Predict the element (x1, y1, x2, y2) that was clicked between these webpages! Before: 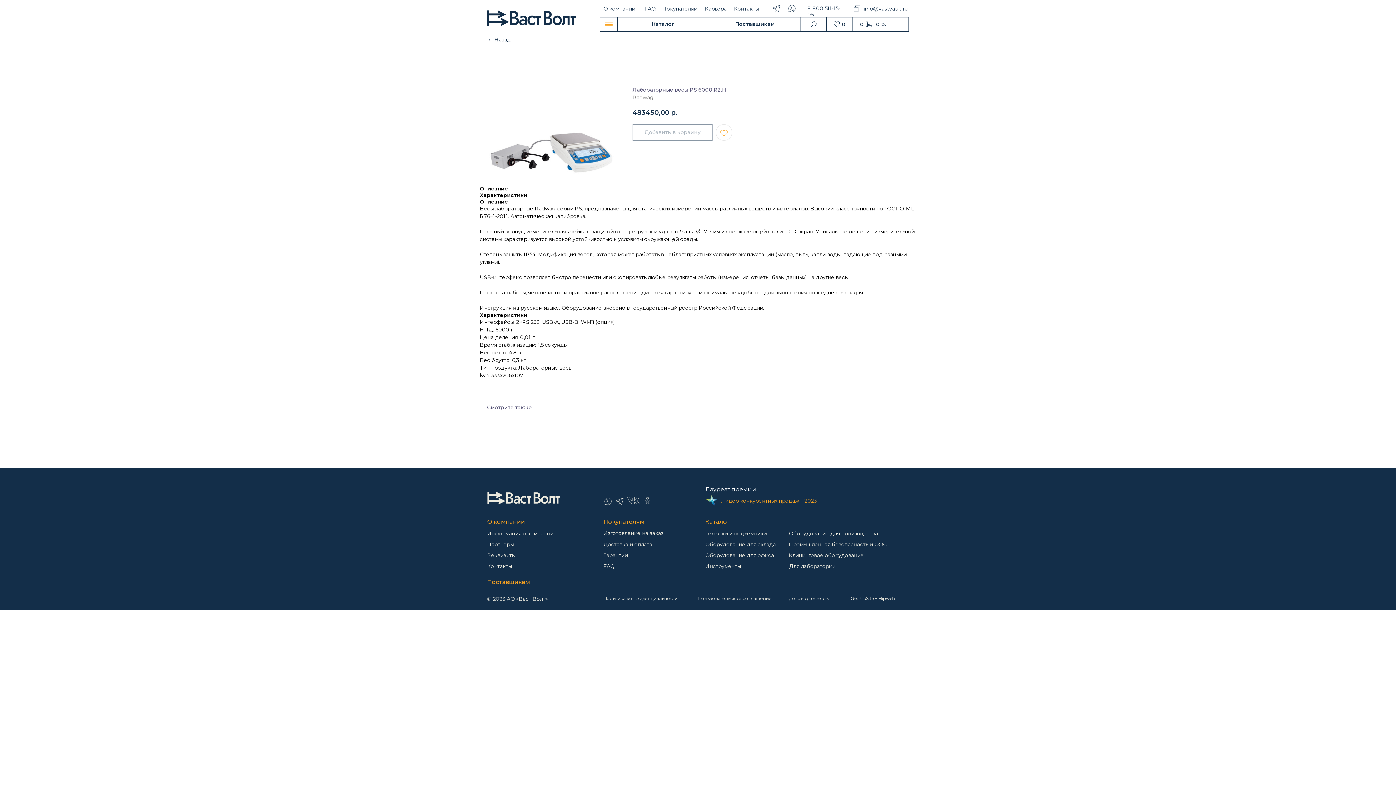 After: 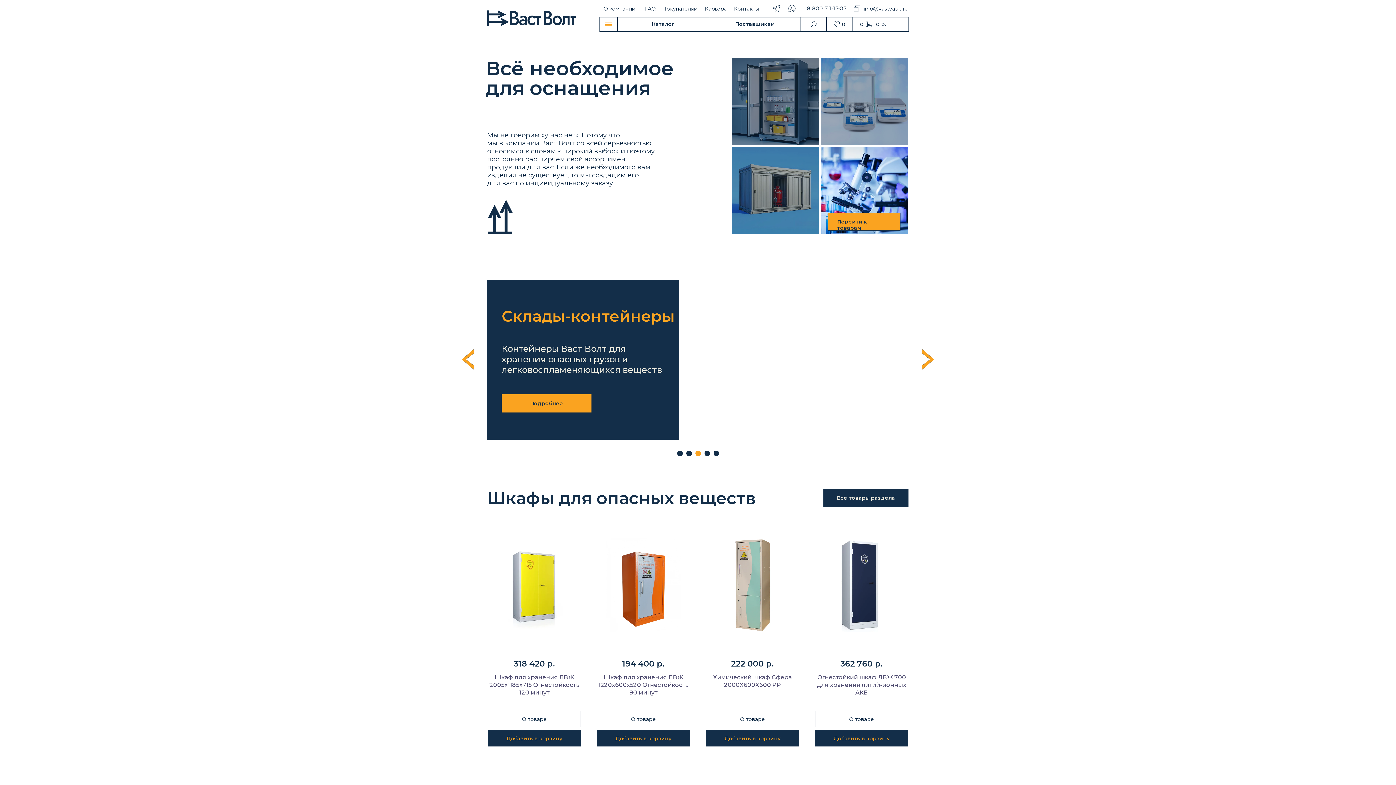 Action: label: FAQ bbox: (603, 563, 614, 569)